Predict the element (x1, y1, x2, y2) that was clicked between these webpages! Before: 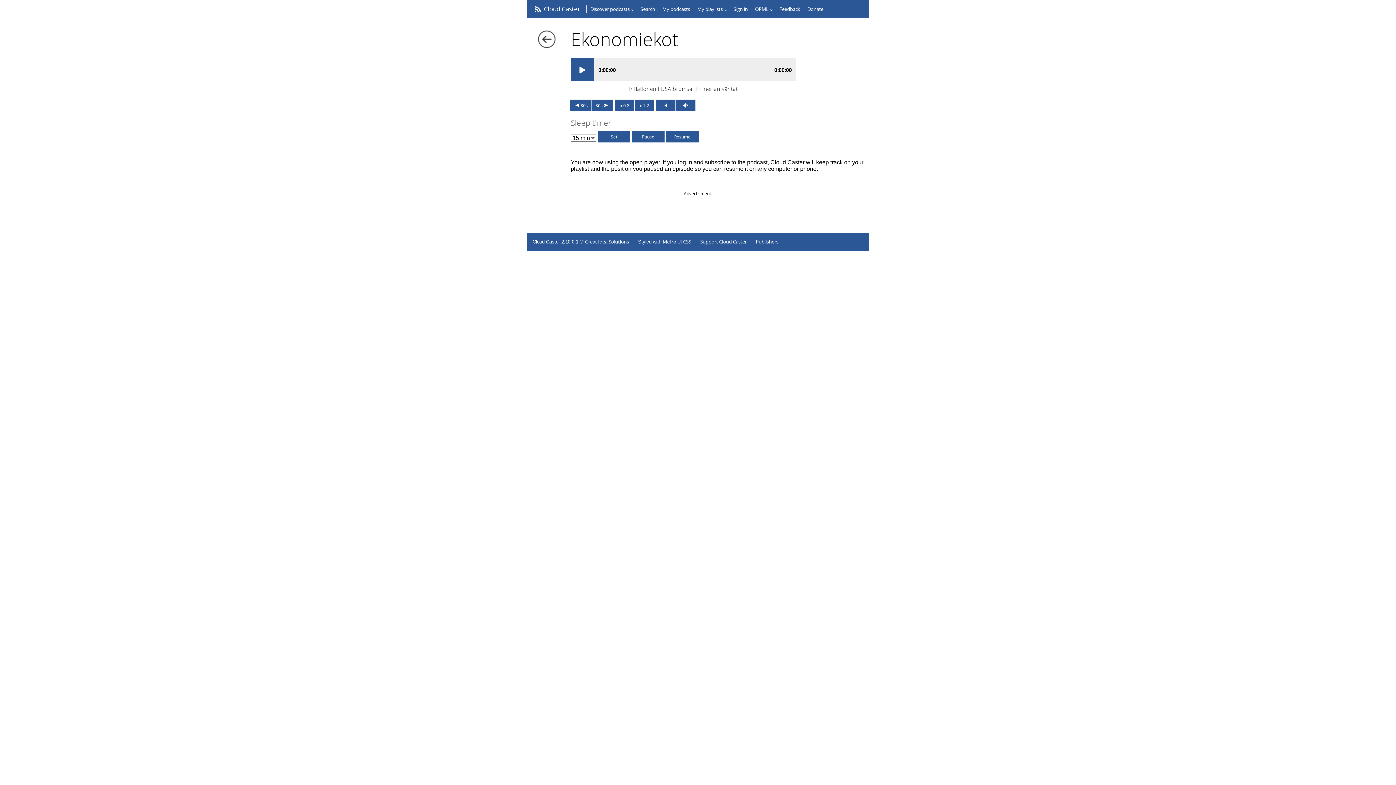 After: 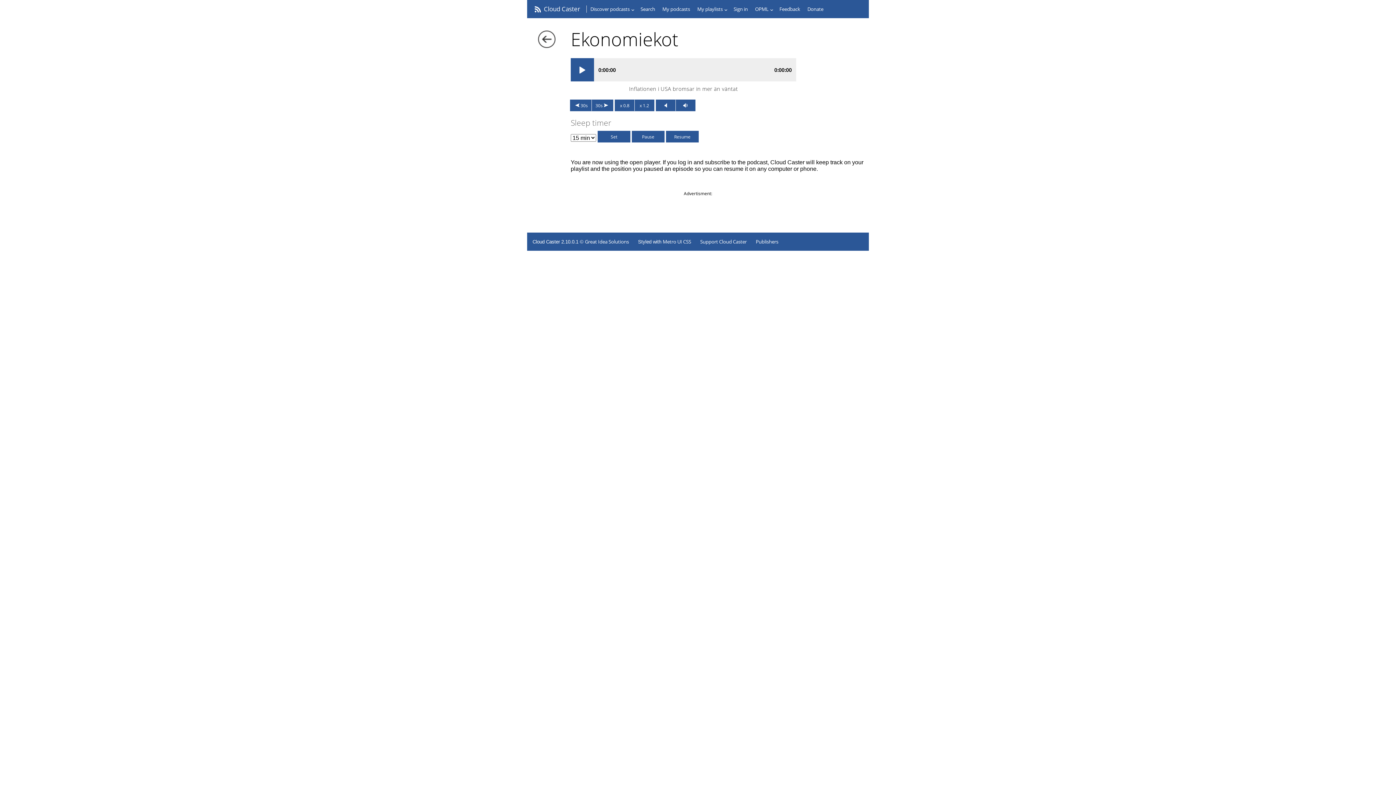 Action: bbox: (662, 238, 691, 245) label: Metro UI CSS